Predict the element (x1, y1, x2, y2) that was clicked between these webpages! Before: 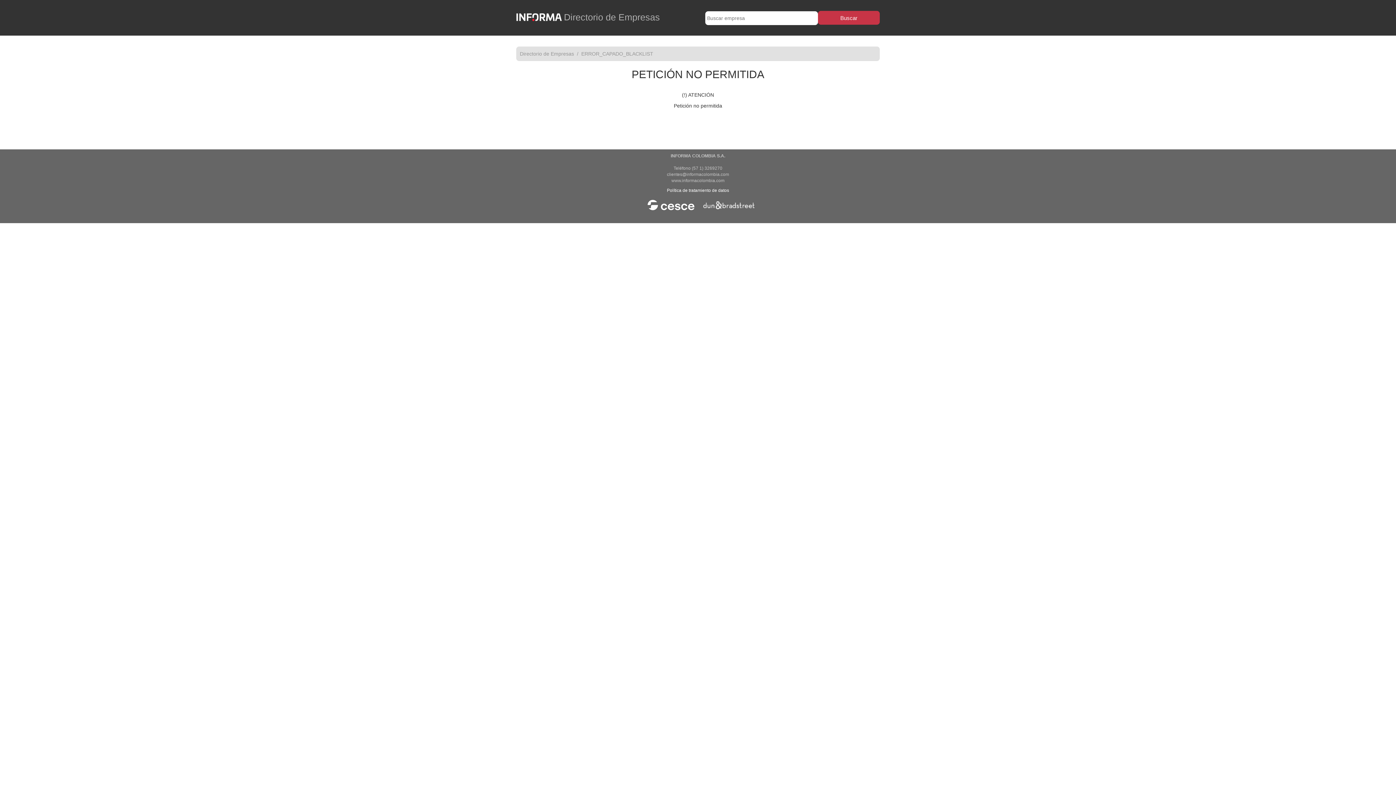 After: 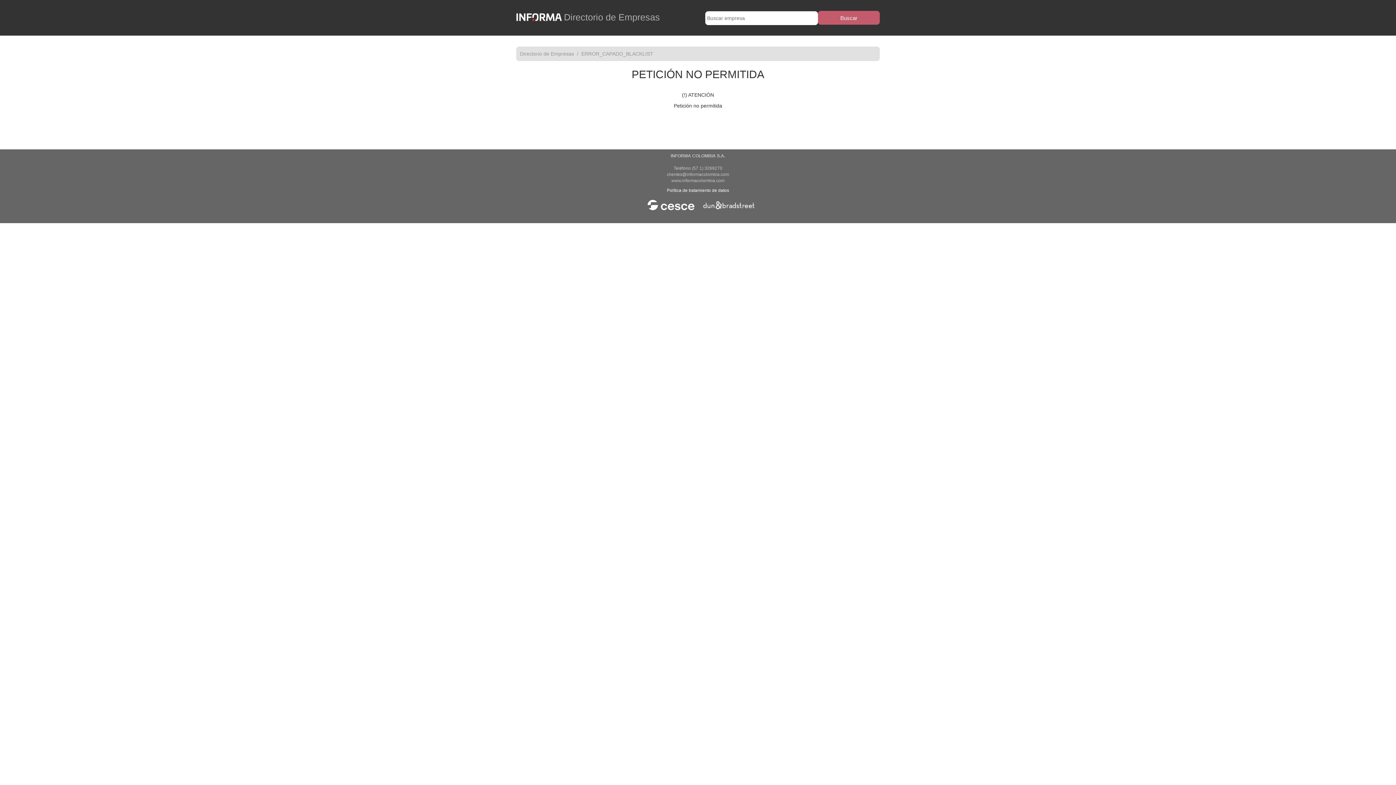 Action: label: Buscar bbox: (818, 10, 880, 24)